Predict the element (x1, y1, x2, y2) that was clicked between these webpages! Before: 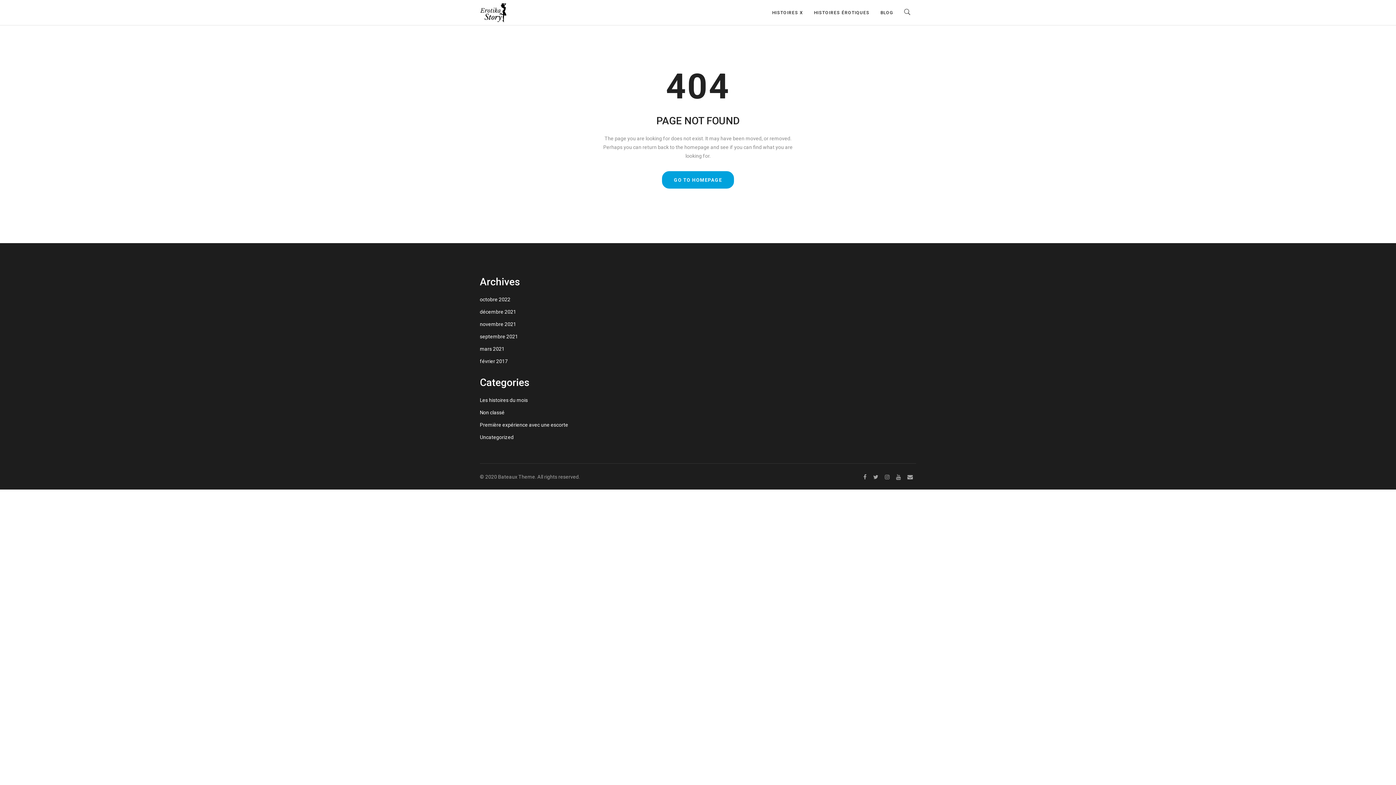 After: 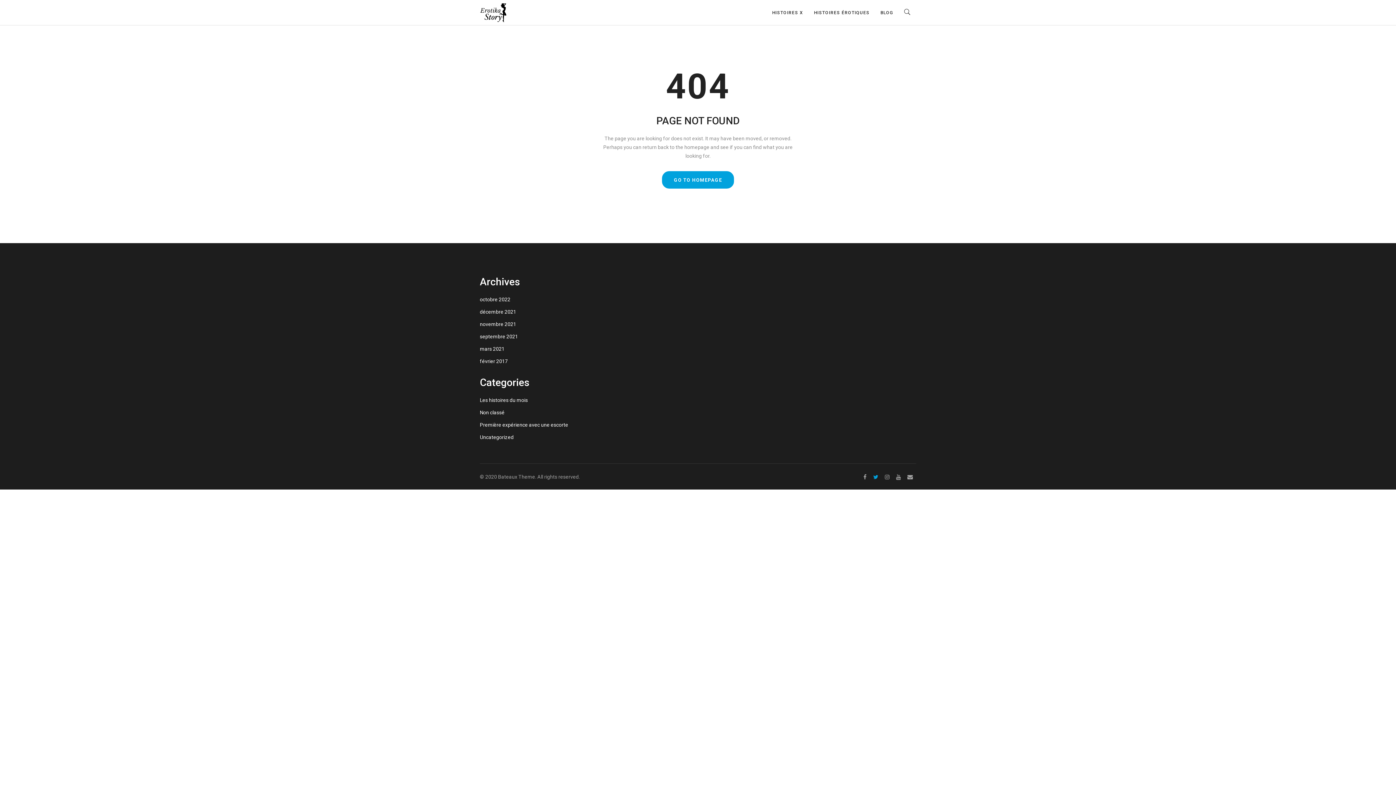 Action: bbox: (870, 474, 881, 479)